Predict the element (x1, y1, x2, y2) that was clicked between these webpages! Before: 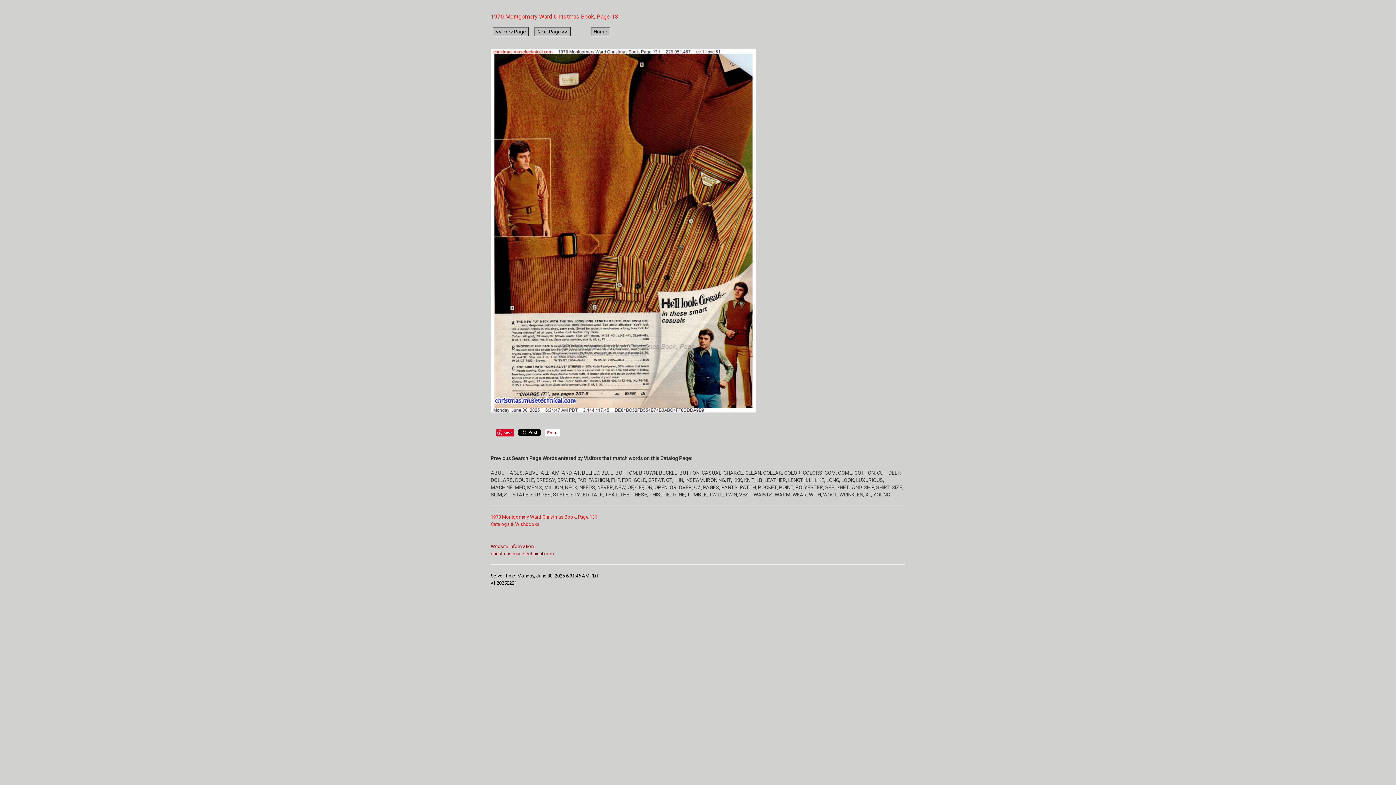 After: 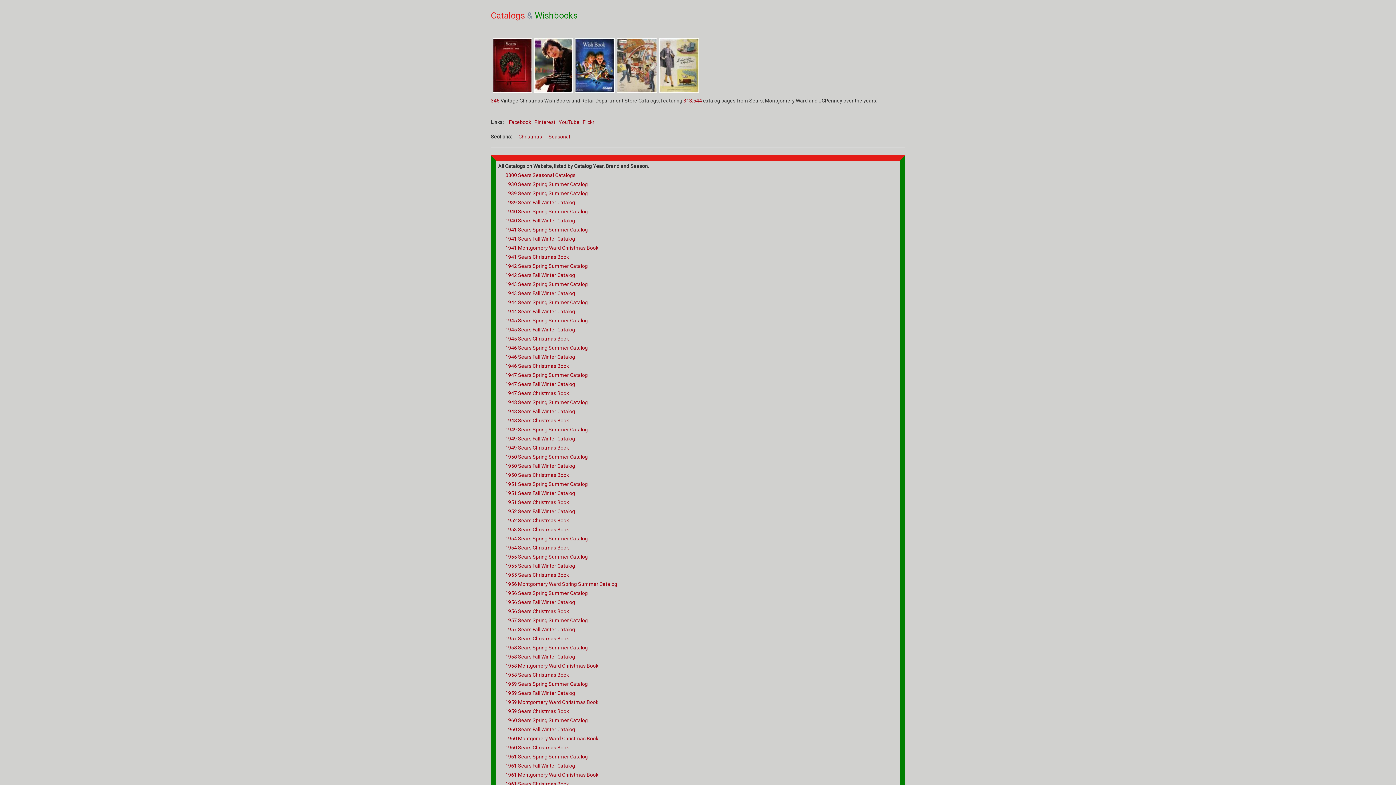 Action: label: christmas.musetechnical.com bbox: (490, 551, 553, 556)